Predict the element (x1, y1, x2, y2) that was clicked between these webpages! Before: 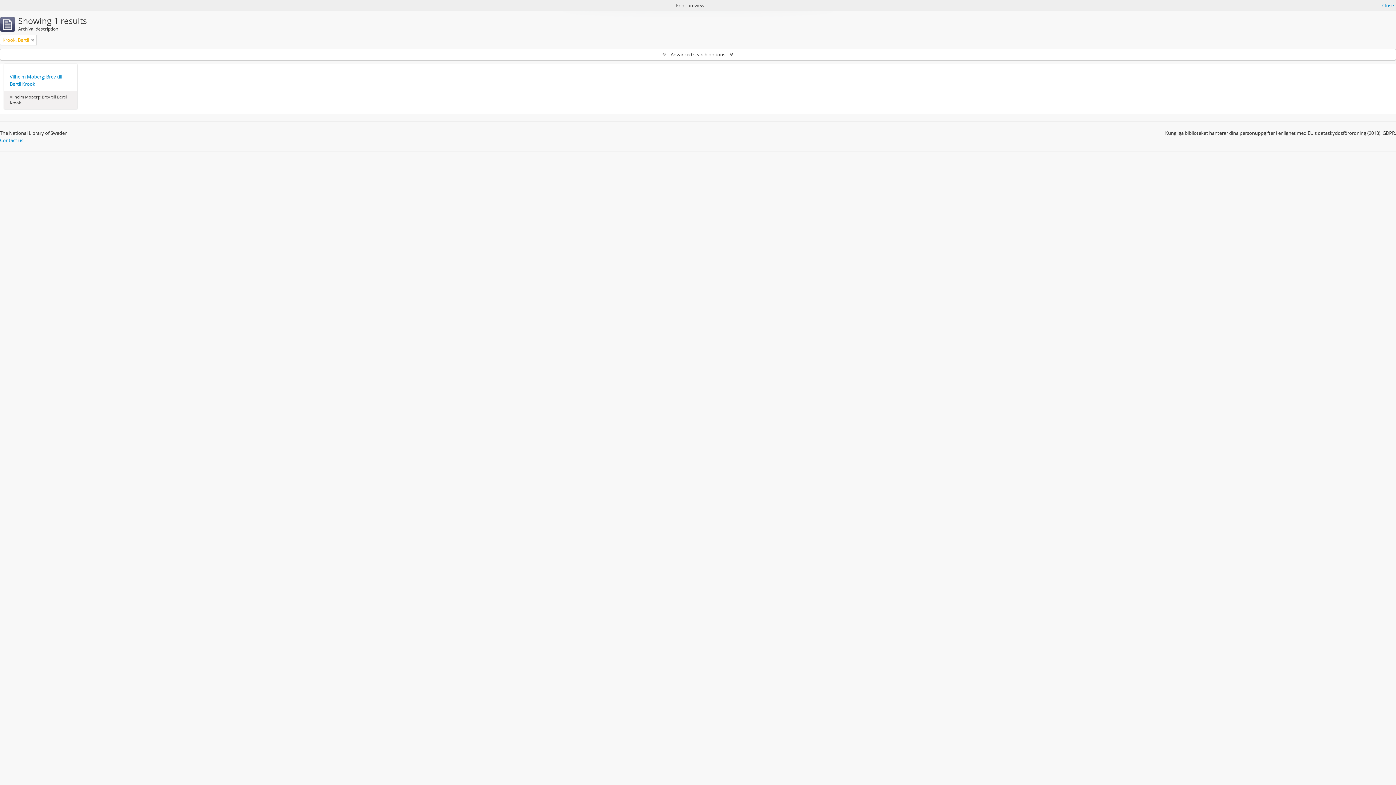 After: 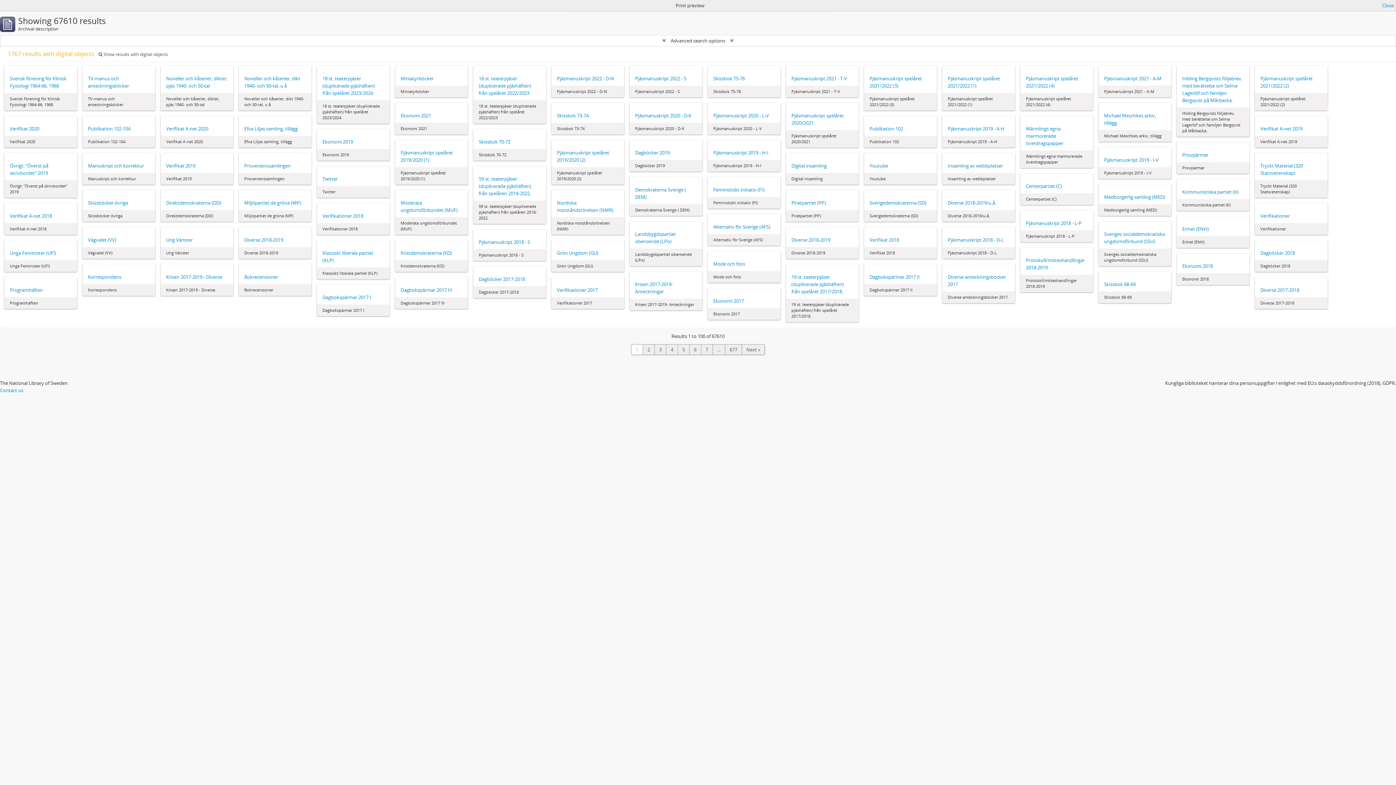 Action: bbox: (31, 36, 34, 43) label: Remove filter